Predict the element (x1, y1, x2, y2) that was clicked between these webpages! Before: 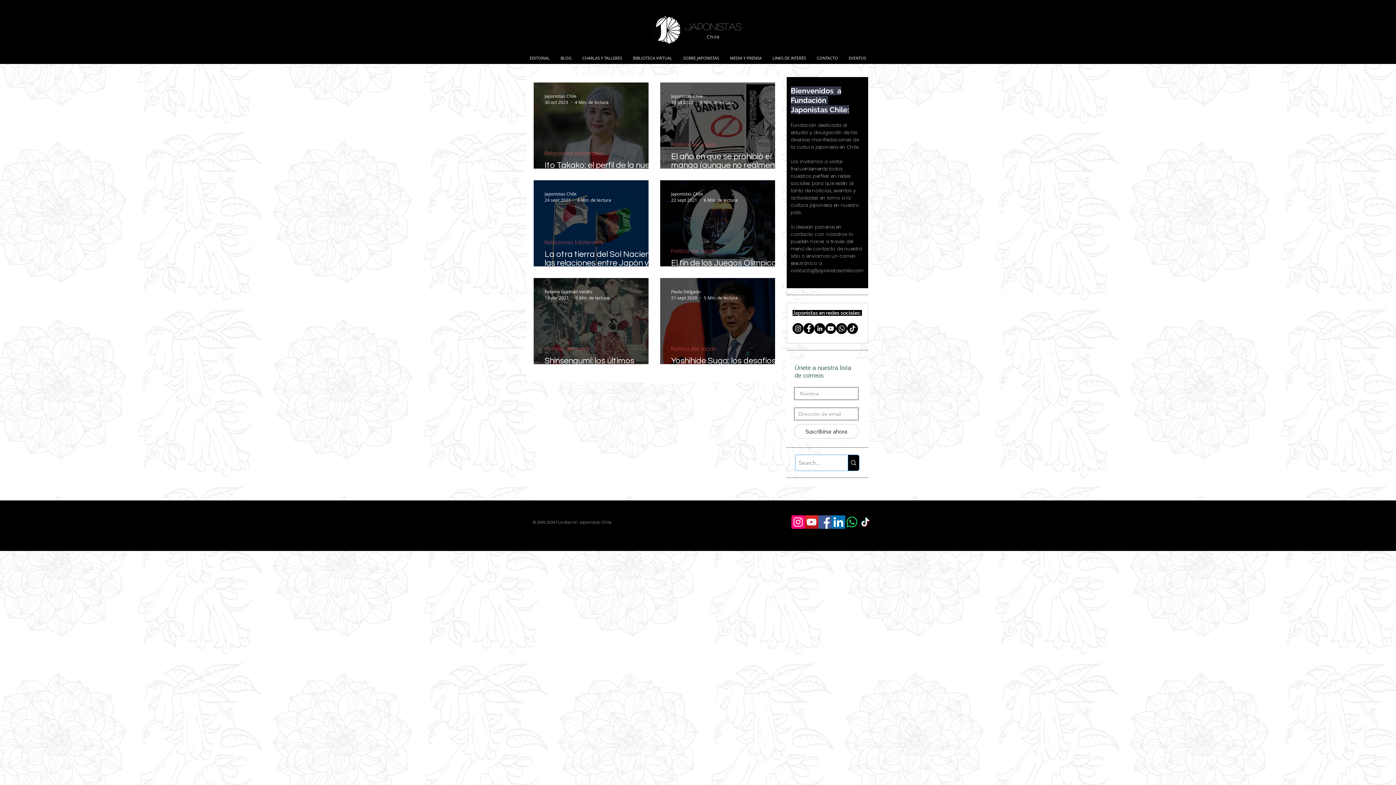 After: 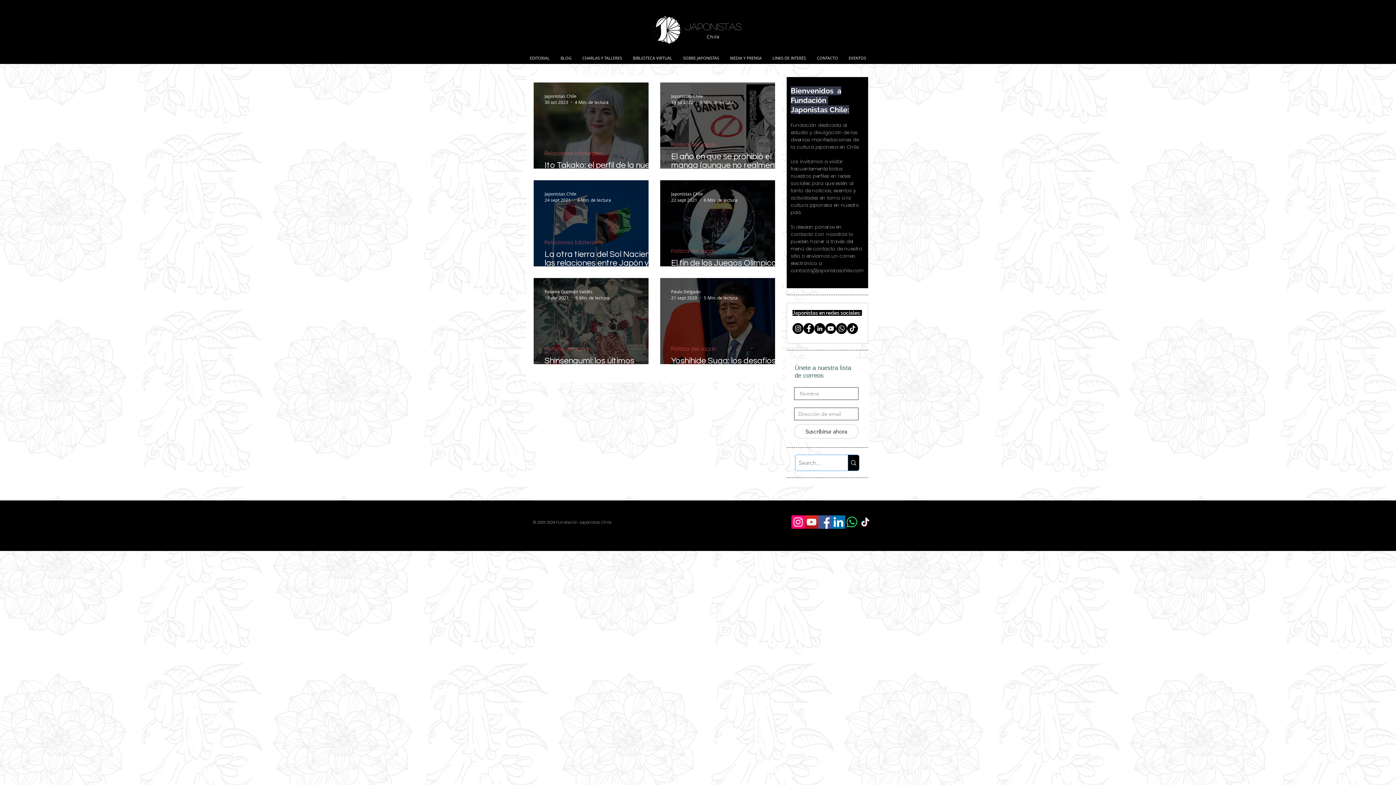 Action: bbox: (805, 515, 818, 529) label: YouTube Social  Icon